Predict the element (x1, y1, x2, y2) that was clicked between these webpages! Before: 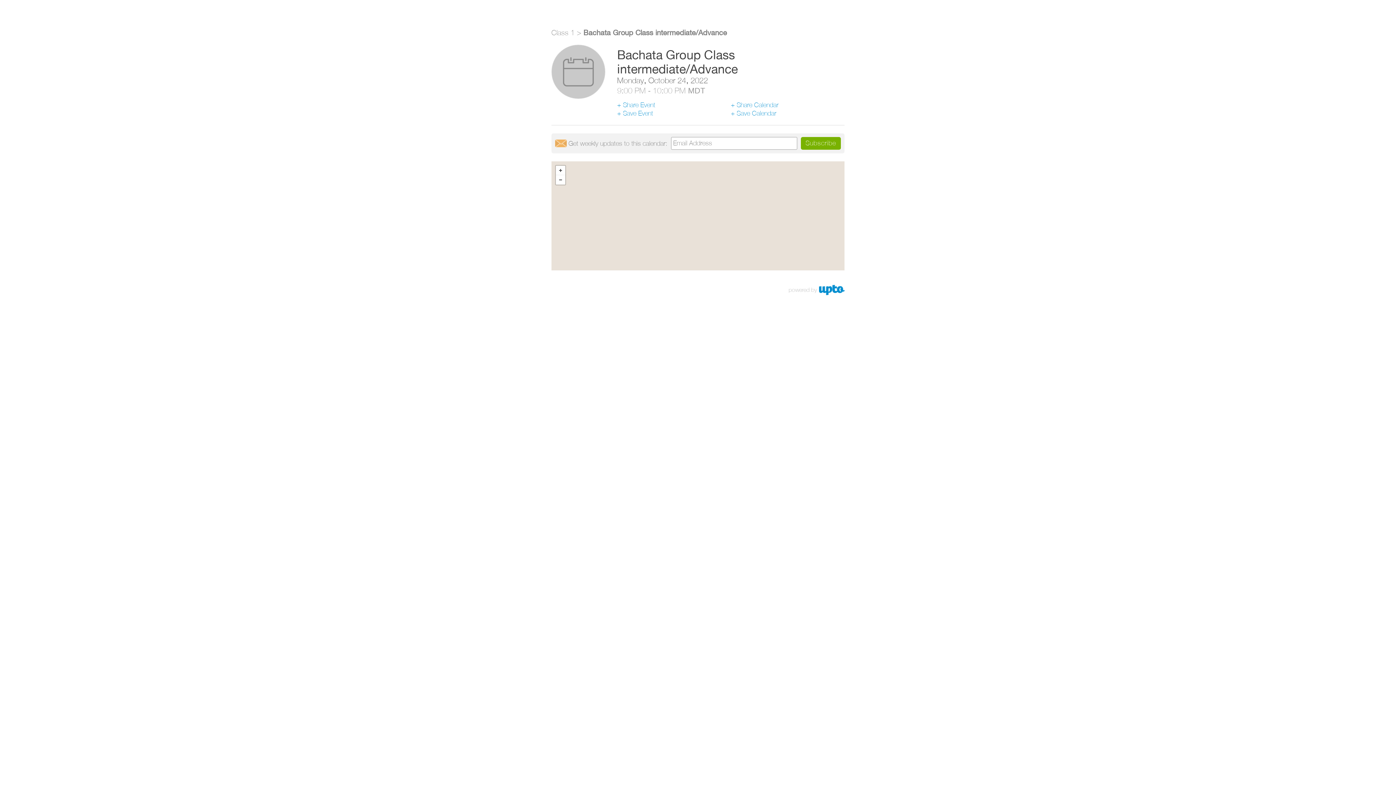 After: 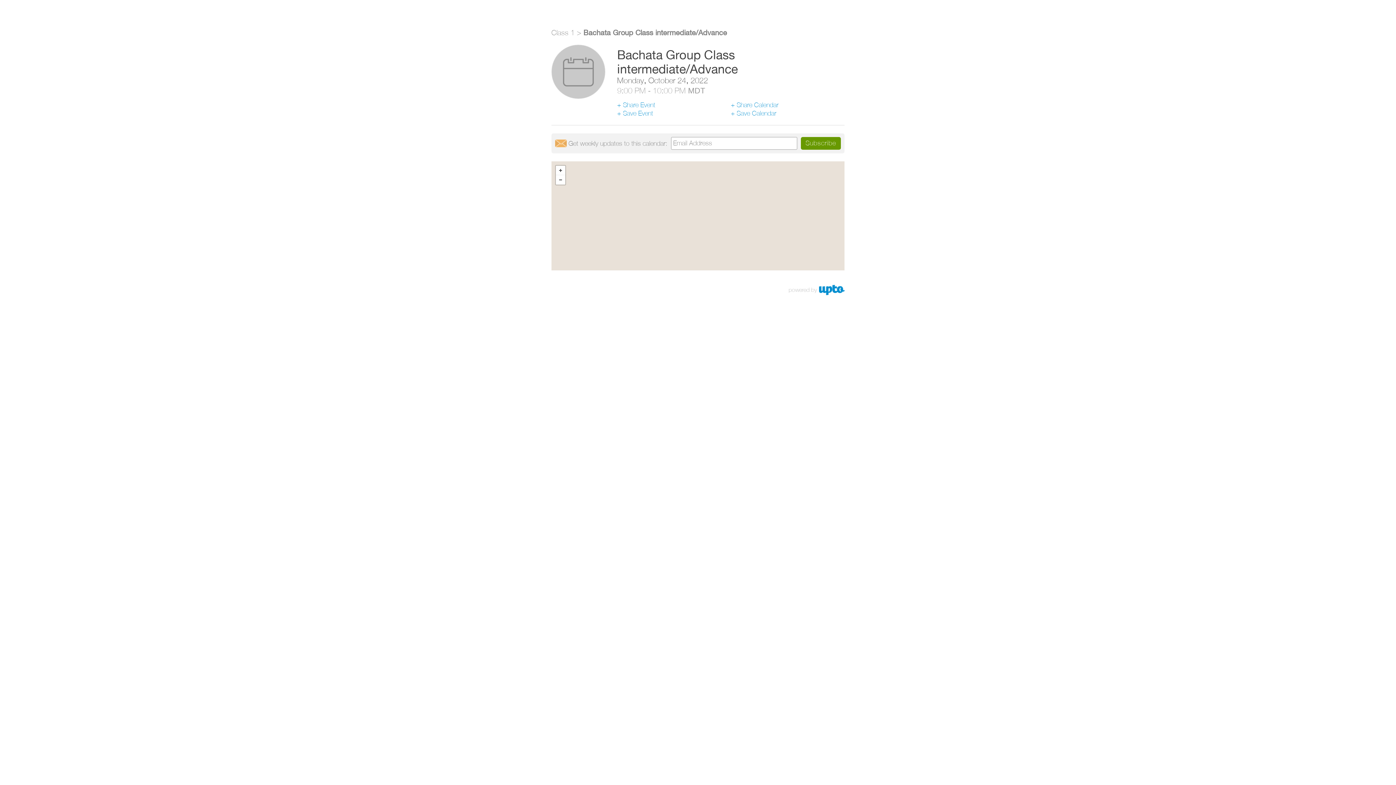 Action: label: Subscribe bbox: (801, 137, 841, 149)